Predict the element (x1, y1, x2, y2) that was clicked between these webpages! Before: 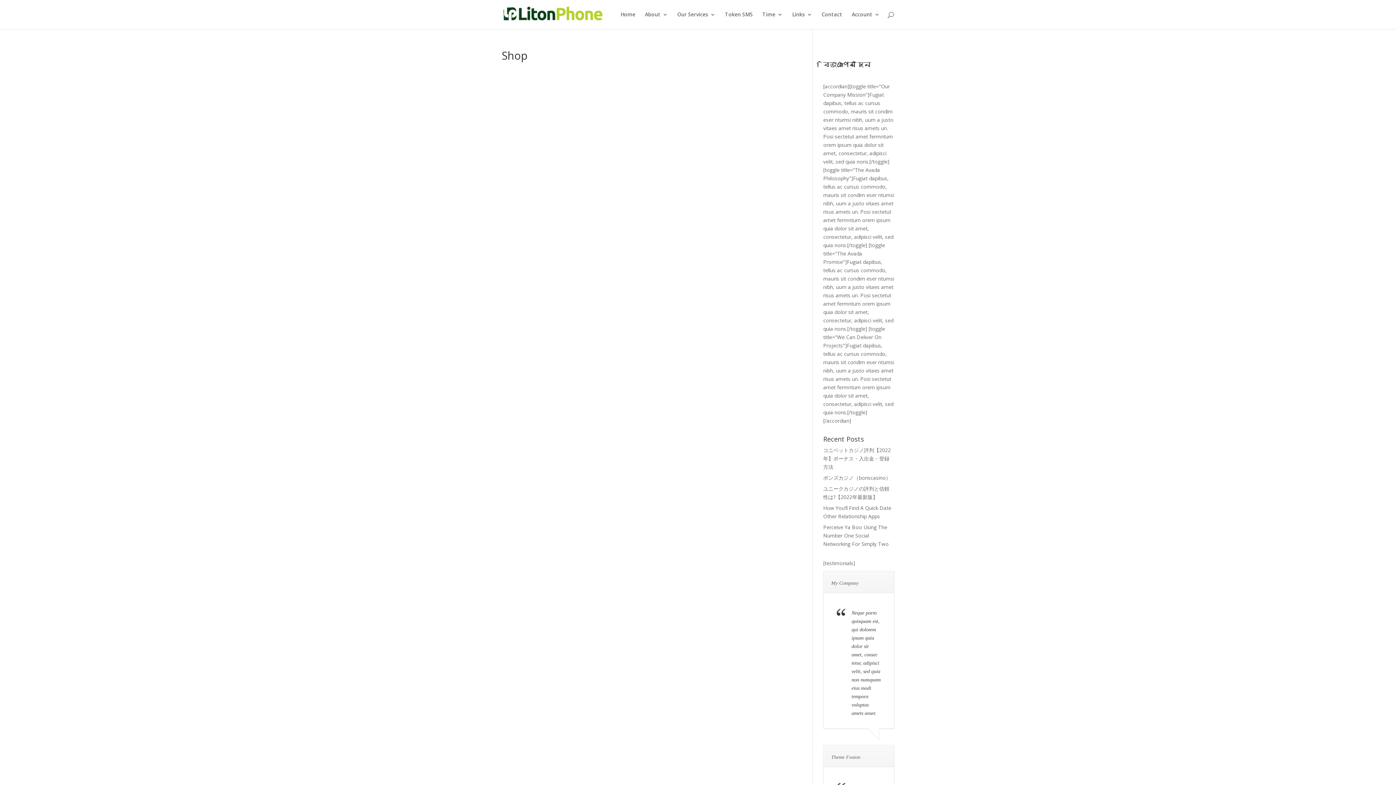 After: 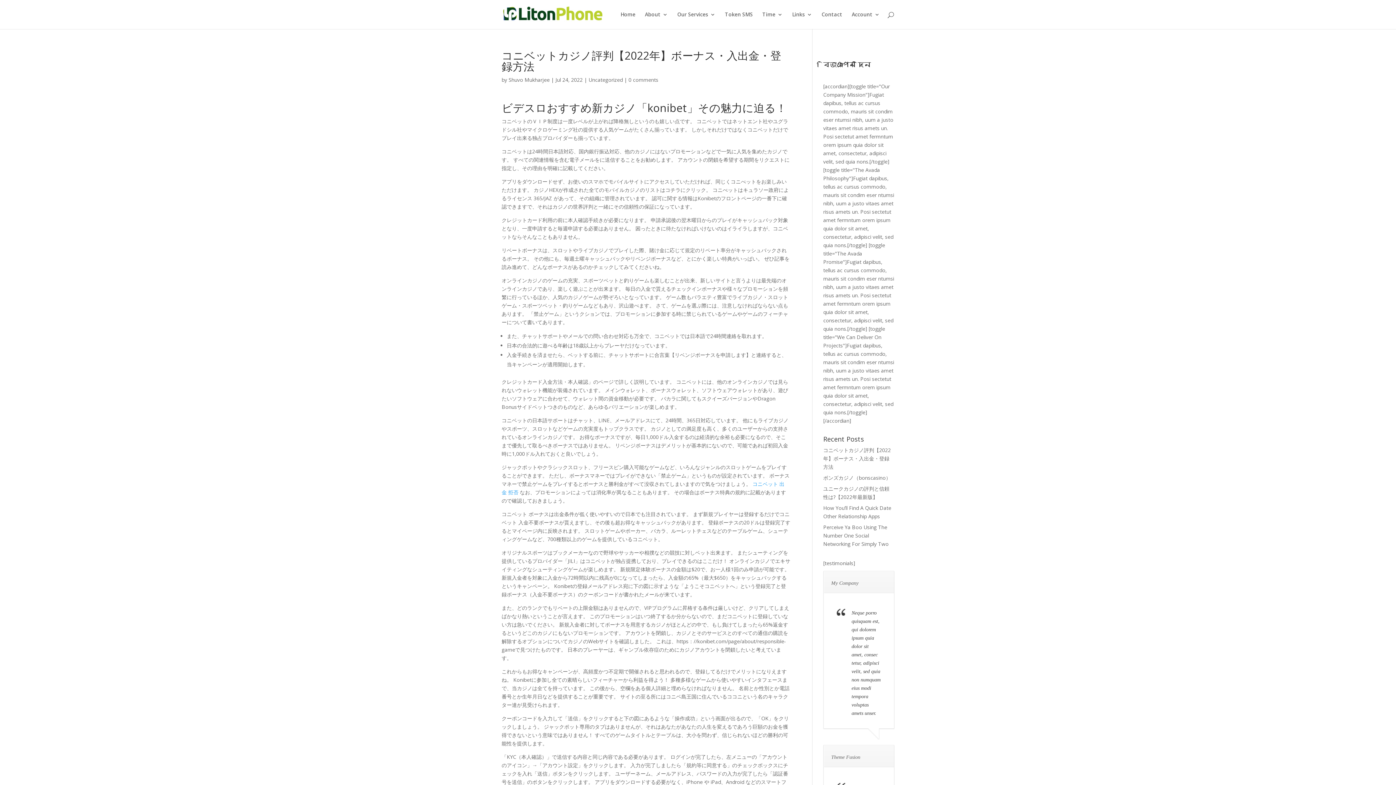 Action: label: コニベットカジノ評判【2022年】ボーナス・入出金・登録方法 bbox: (823, 446, 891, 470)